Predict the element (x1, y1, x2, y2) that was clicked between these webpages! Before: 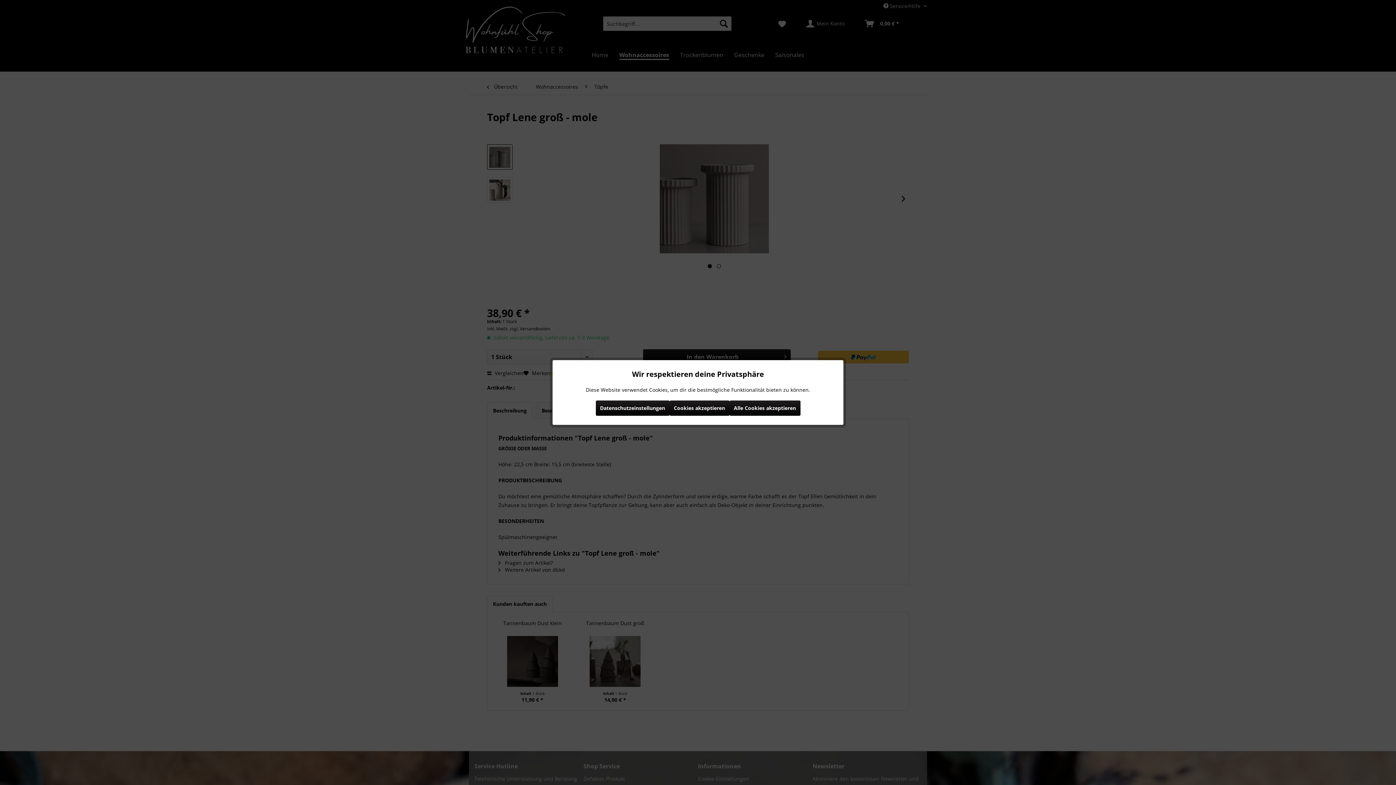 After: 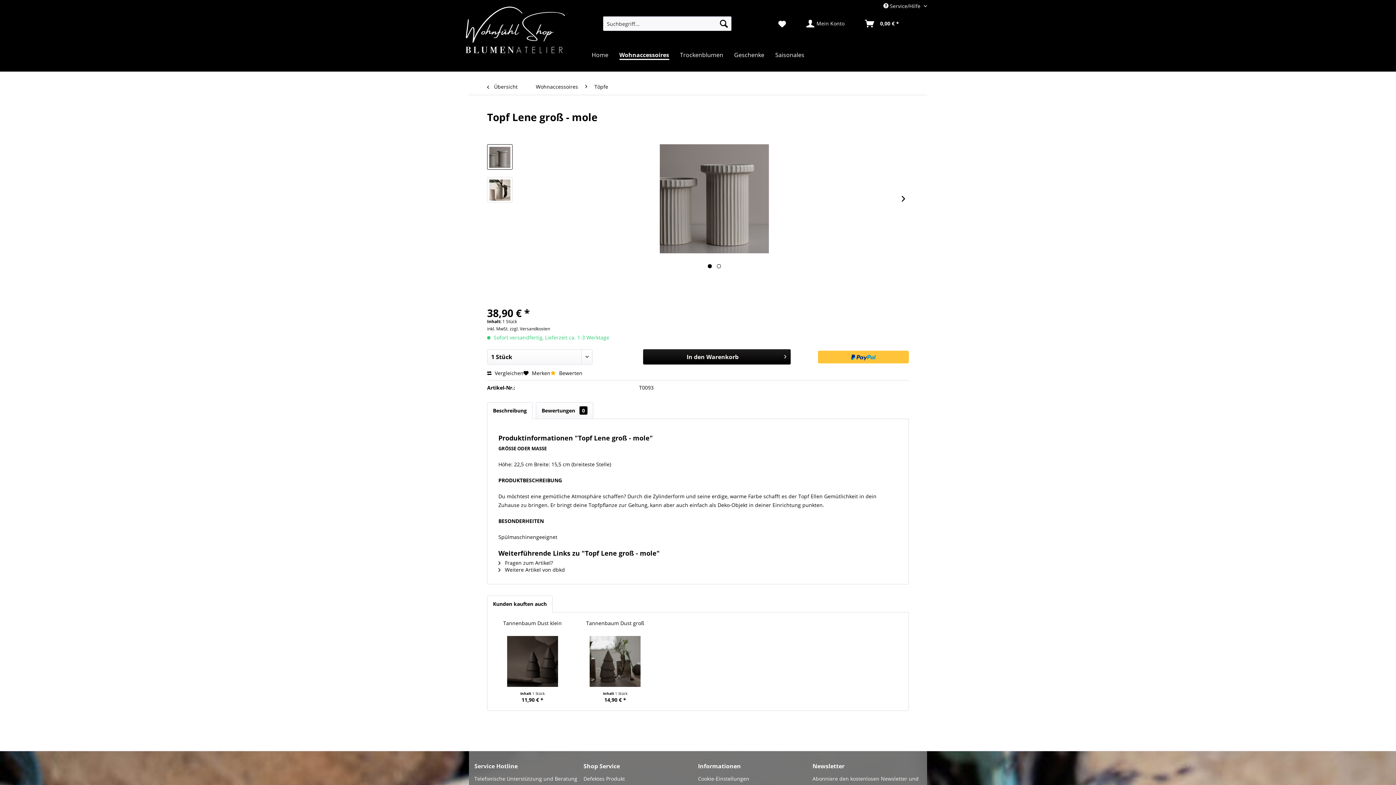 Action: label: Cookies akzeptieren bbox: (669, 400, 729, 416)